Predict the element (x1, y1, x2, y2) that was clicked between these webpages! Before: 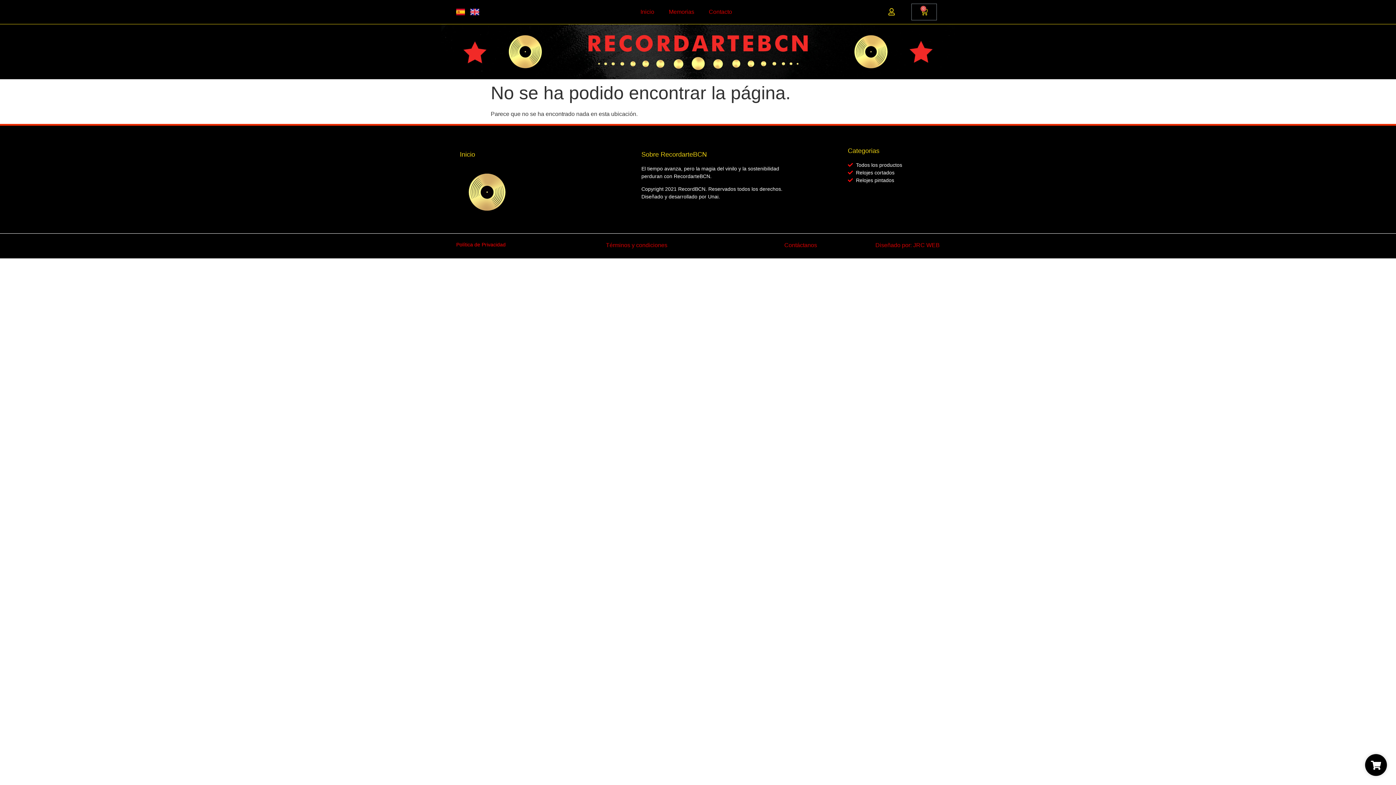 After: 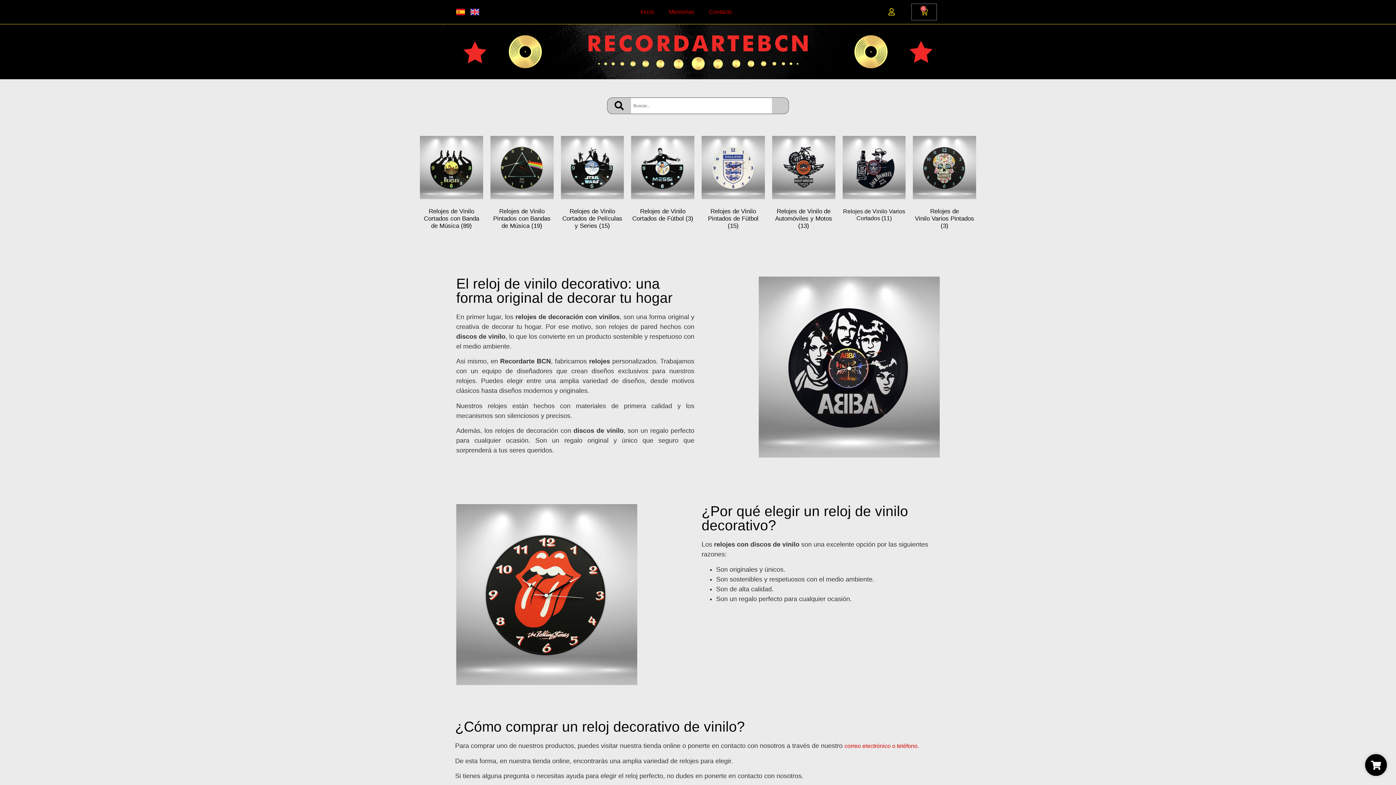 Action: bbox: (848, 161, 936, 168) label: Todos los productos